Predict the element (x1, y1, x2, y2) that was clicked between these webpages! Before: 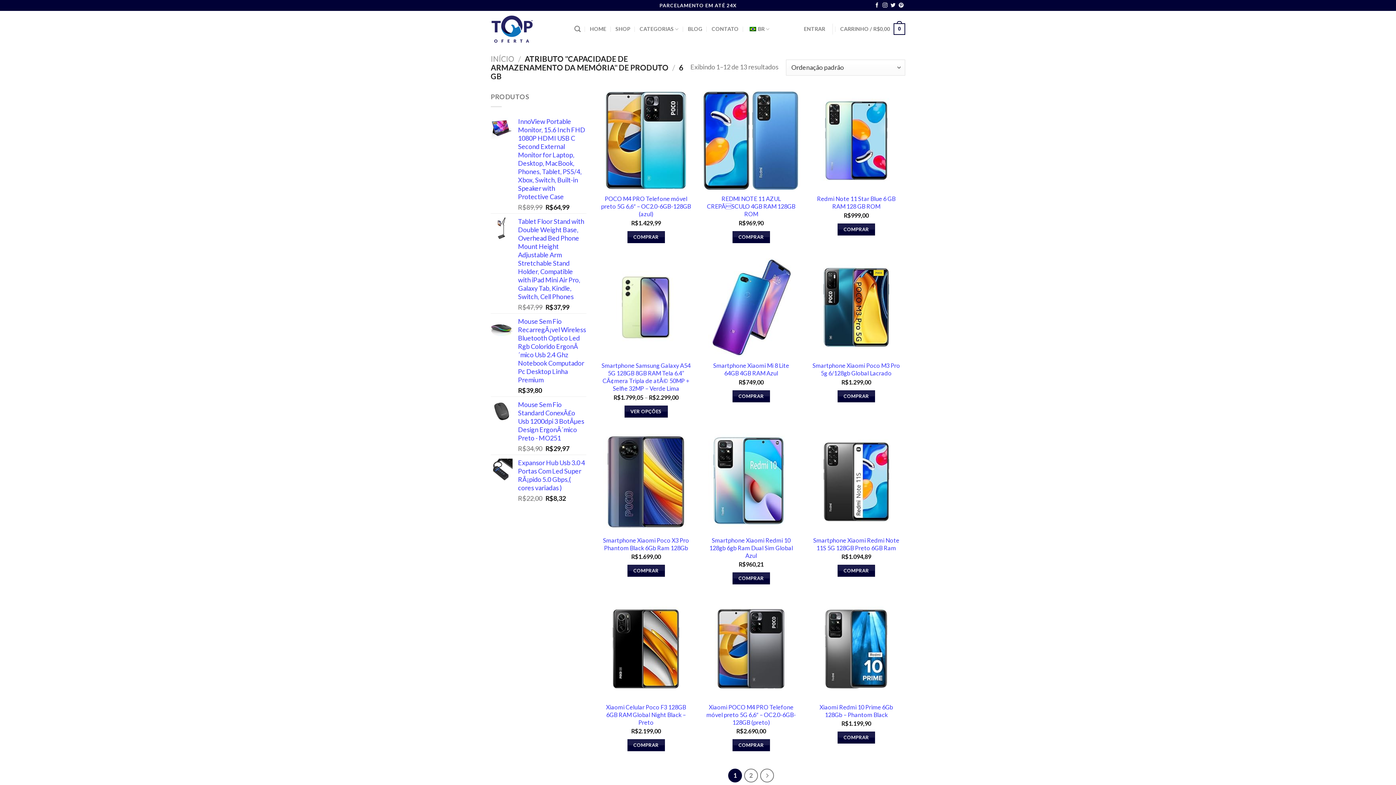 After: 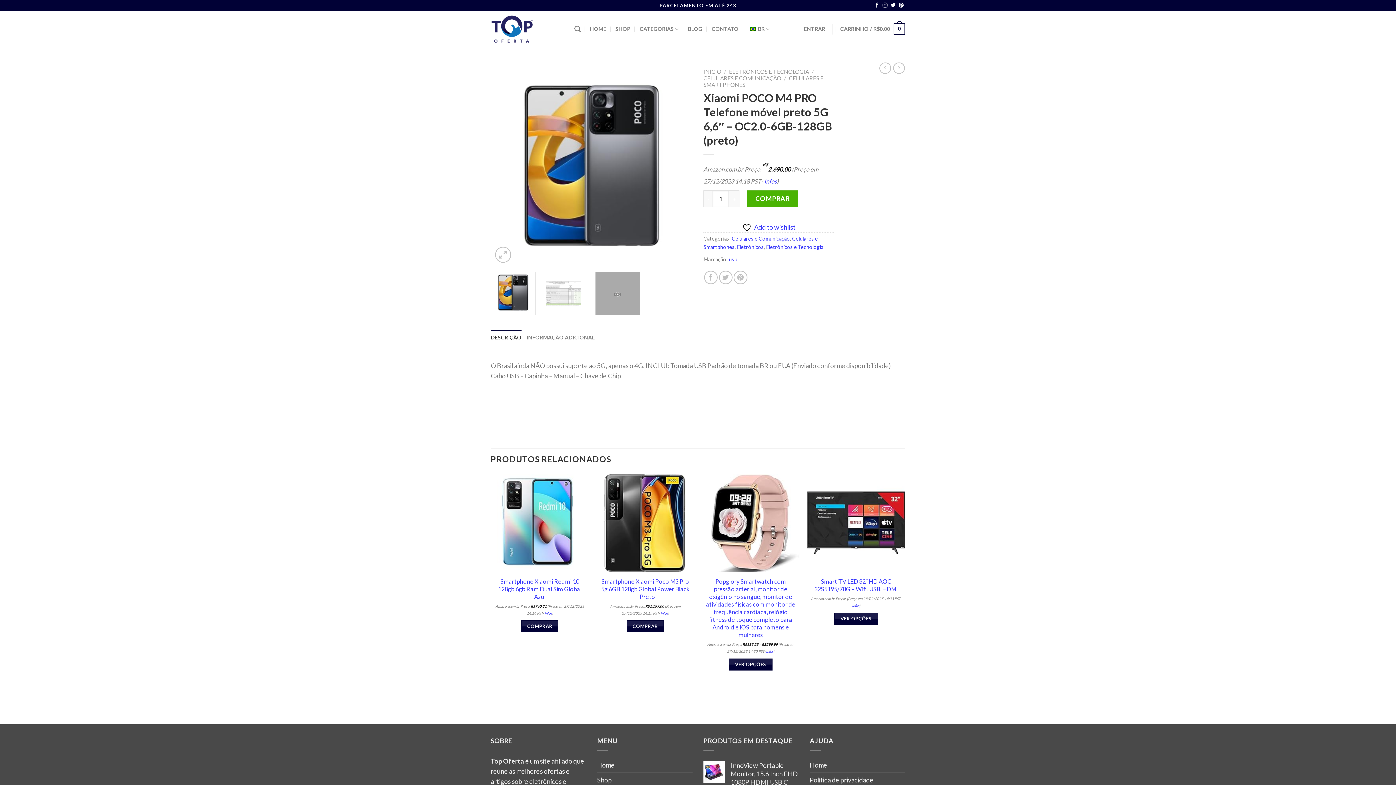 Action: bbox: (705, 703, 796, 726) label: Xiaomi POCO M4 PRO Telefone móvel preto 5G 6,6″ – OC2.0-6GB-128GB (preto)